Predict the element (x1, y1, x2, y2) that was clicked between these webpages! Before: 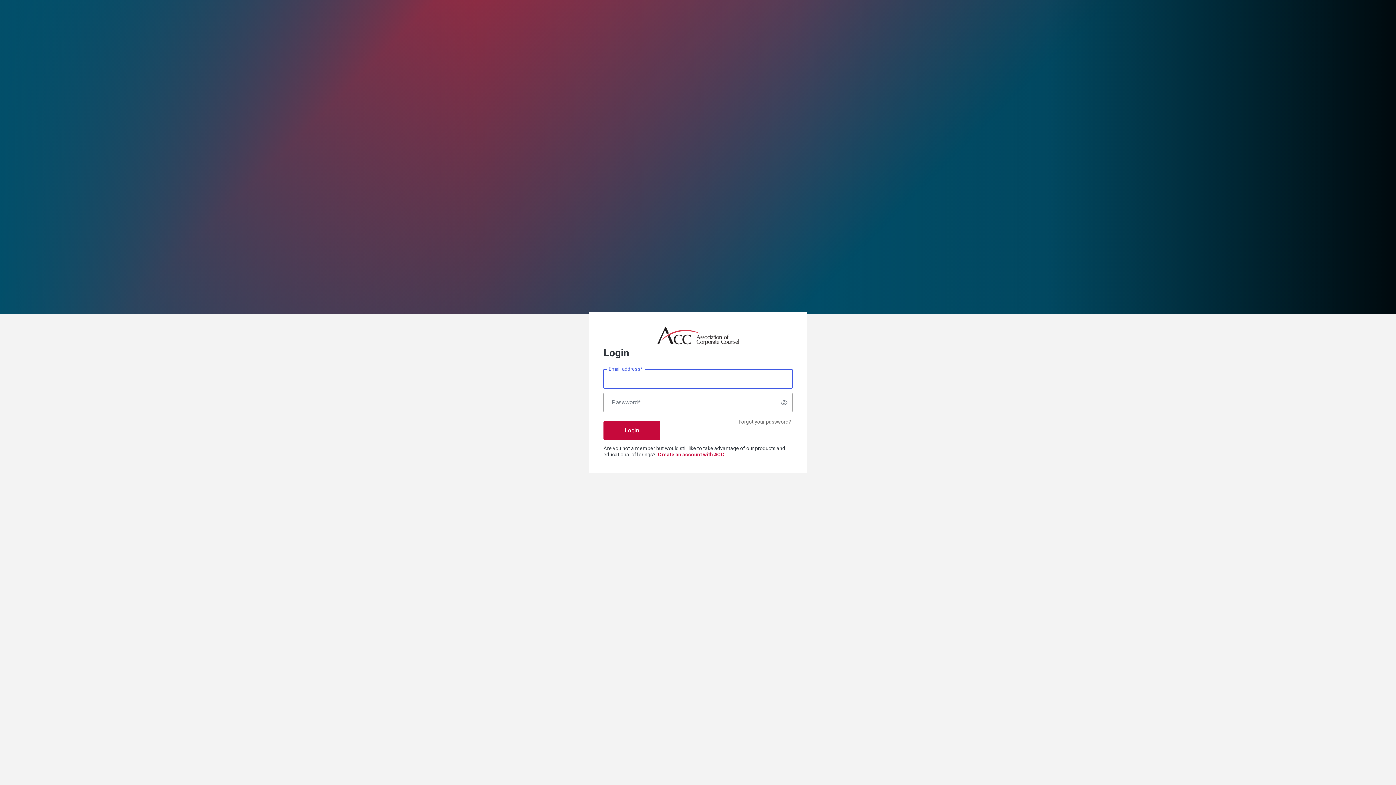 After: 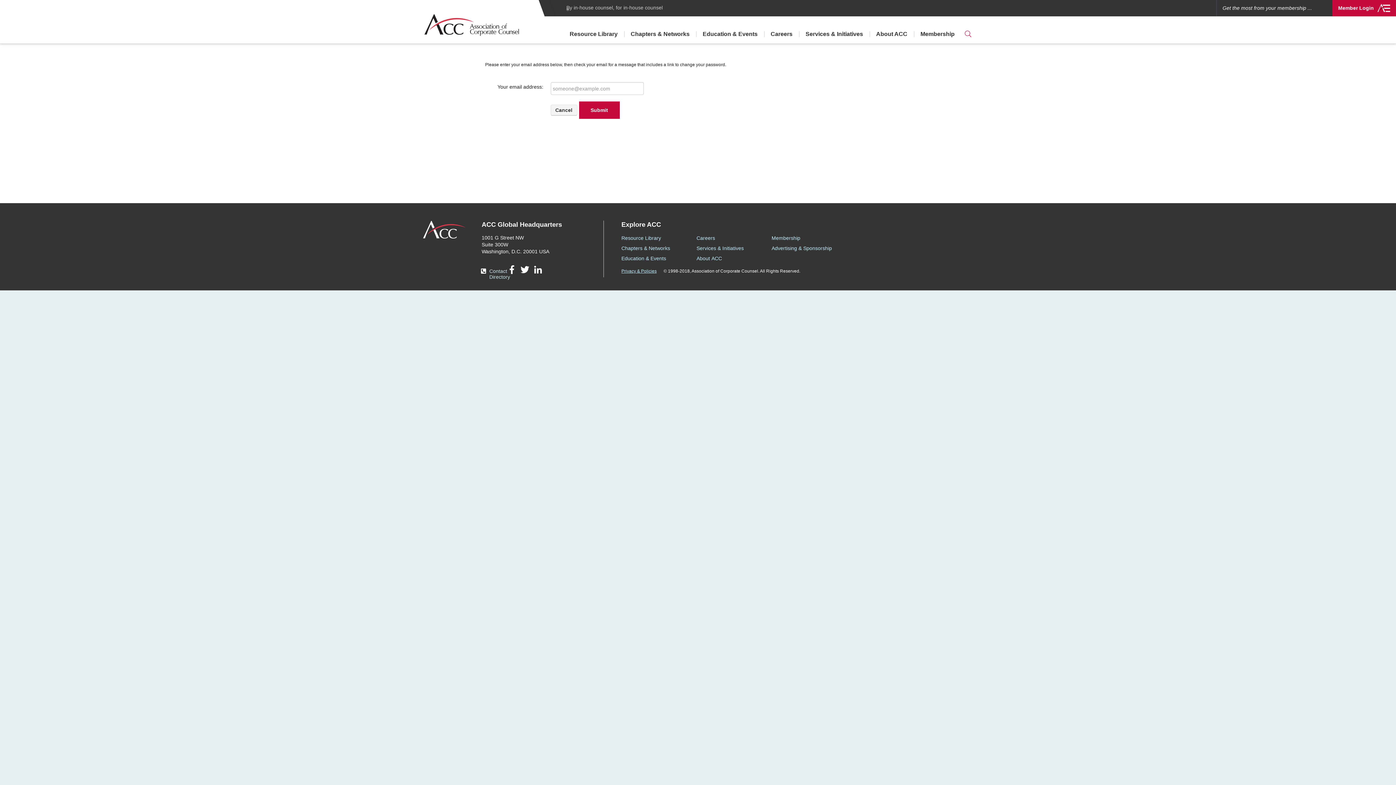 Action: label: Forgot your password? bbox: (737, 417, 792, 426)